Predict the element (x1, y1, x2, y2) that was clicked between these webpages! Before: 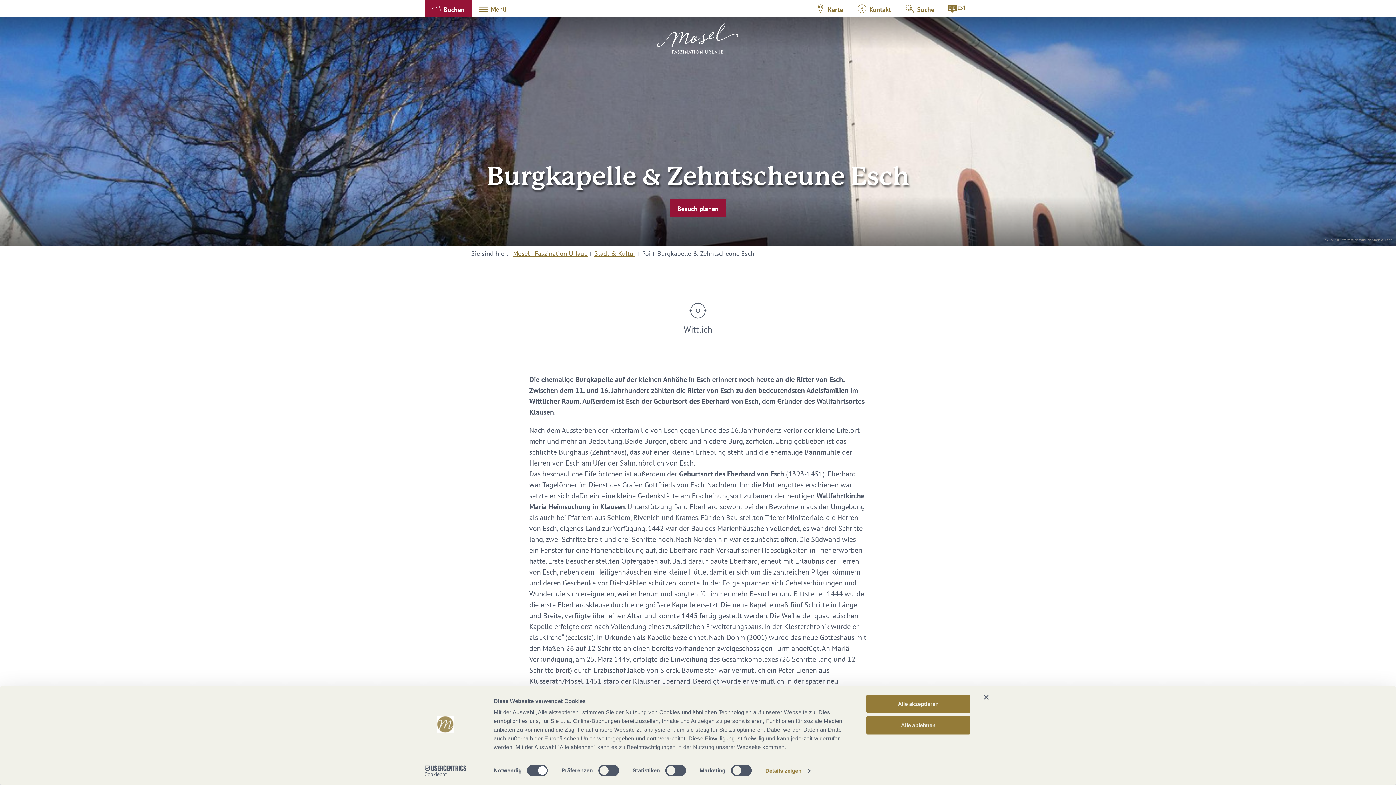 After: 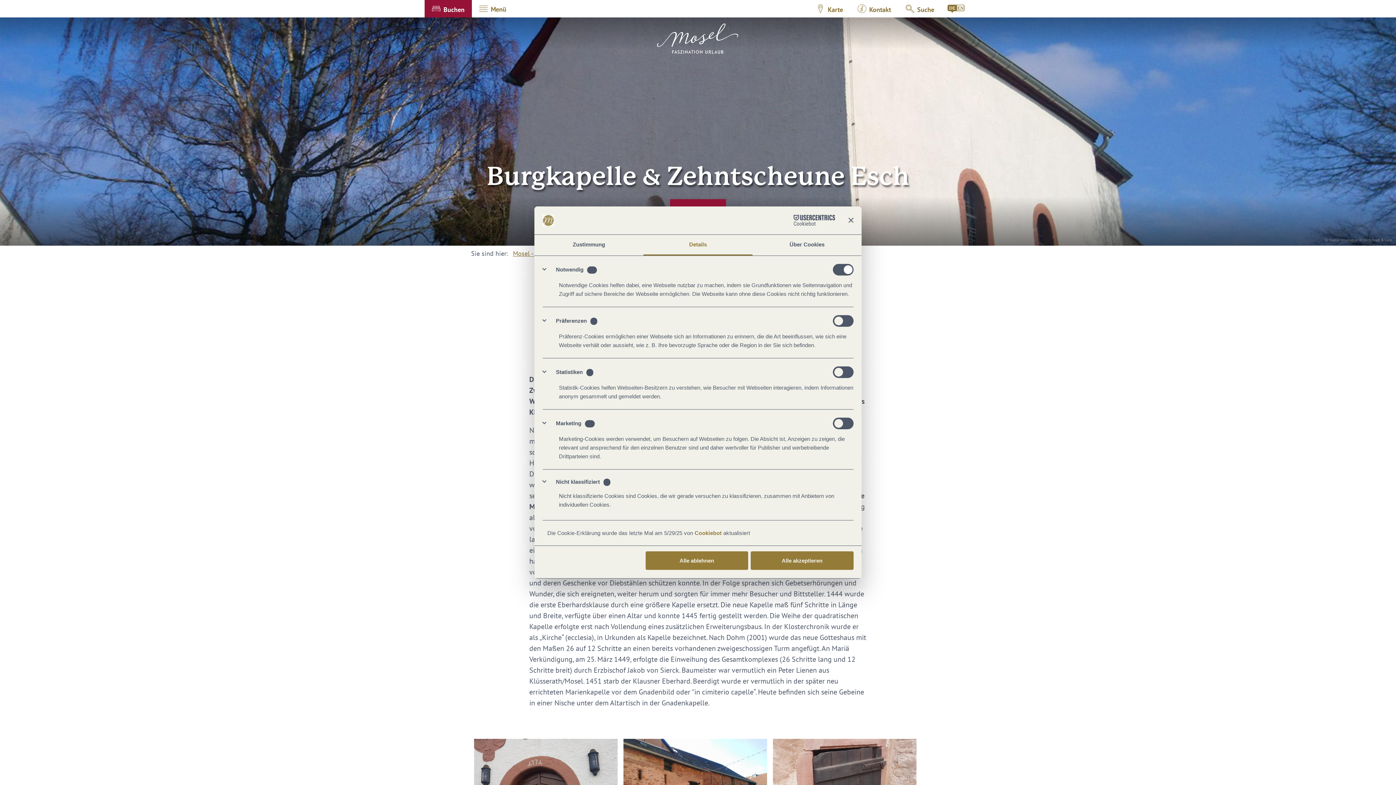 Action: bbox: (765, 765, 810, 776) label: Details zeigen